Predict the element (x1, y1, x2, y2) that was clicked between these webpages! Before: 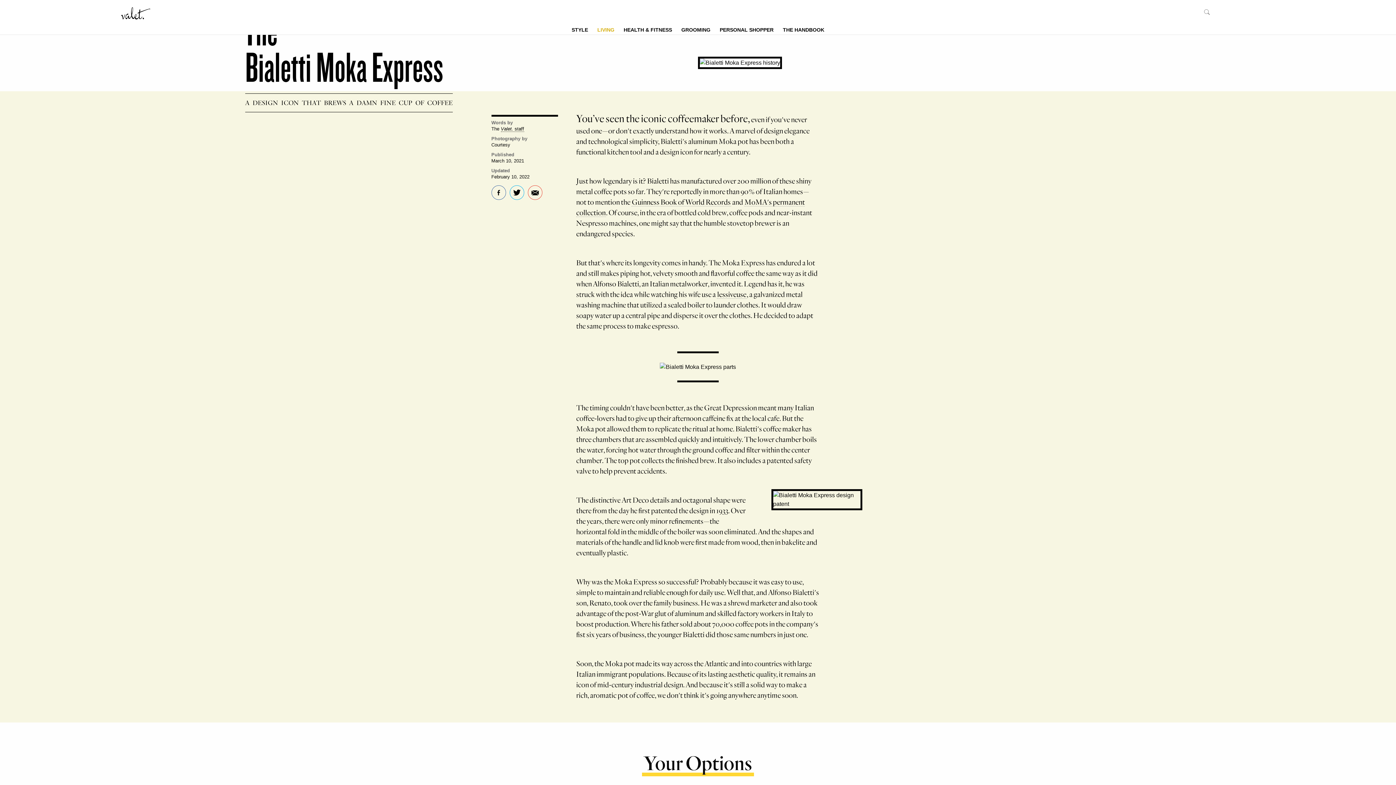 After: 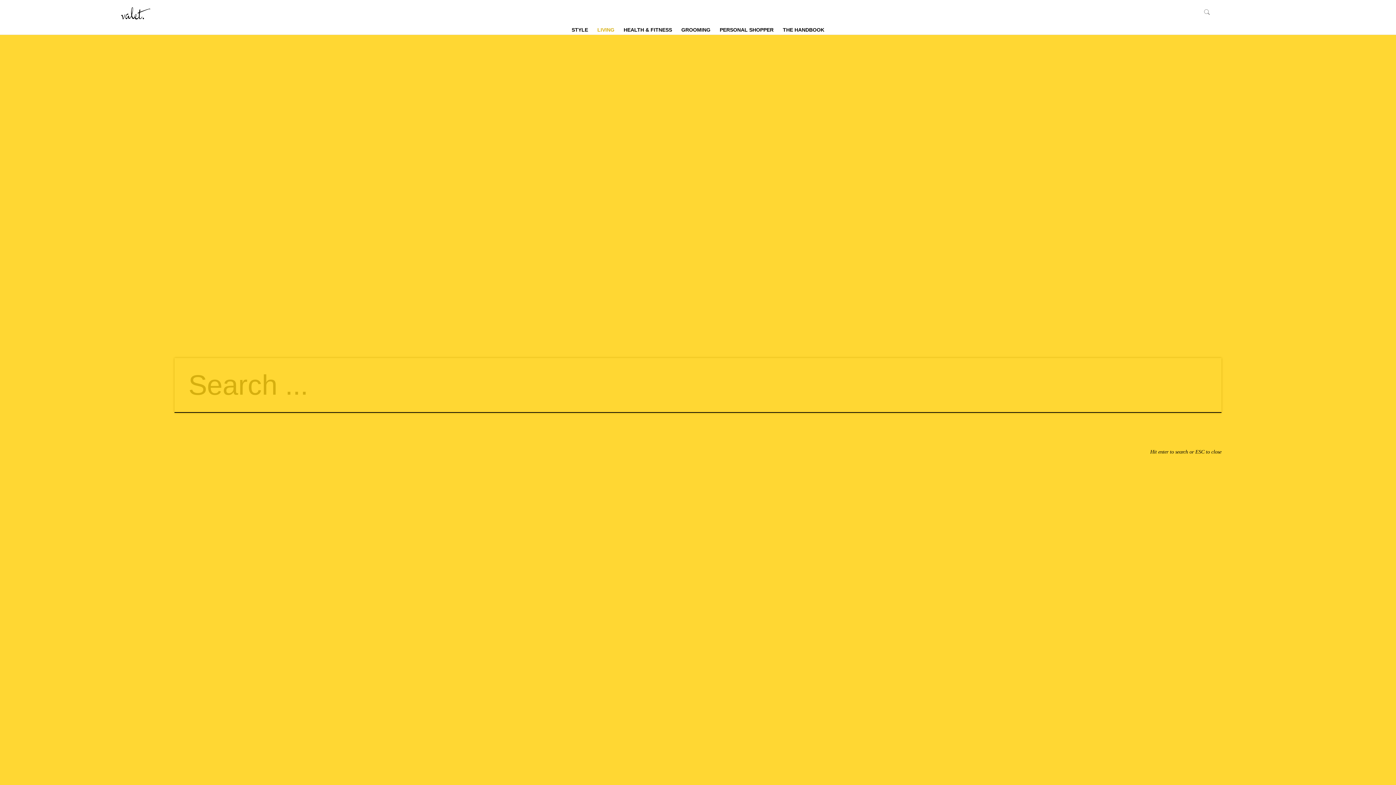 Action: bbox: (1204, 8, 1210, 14)